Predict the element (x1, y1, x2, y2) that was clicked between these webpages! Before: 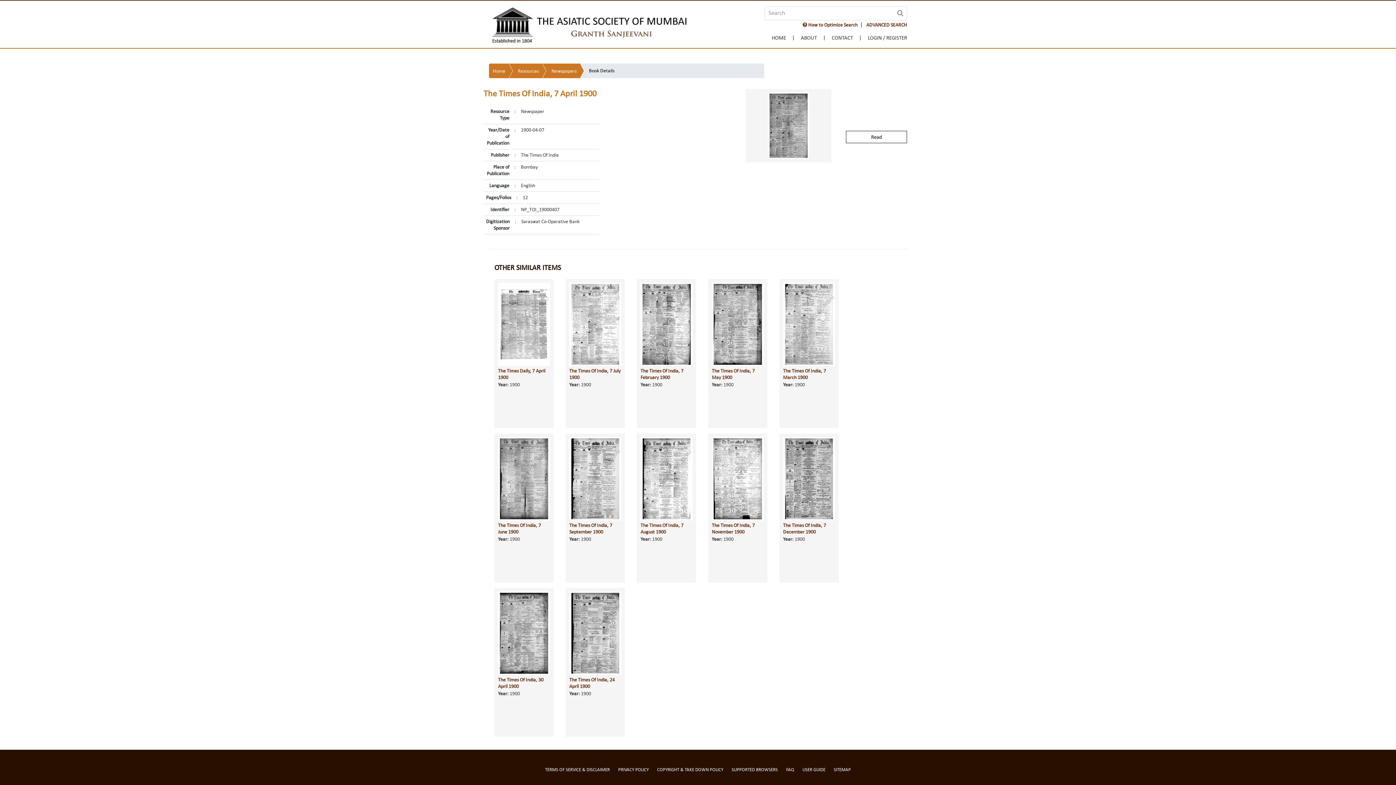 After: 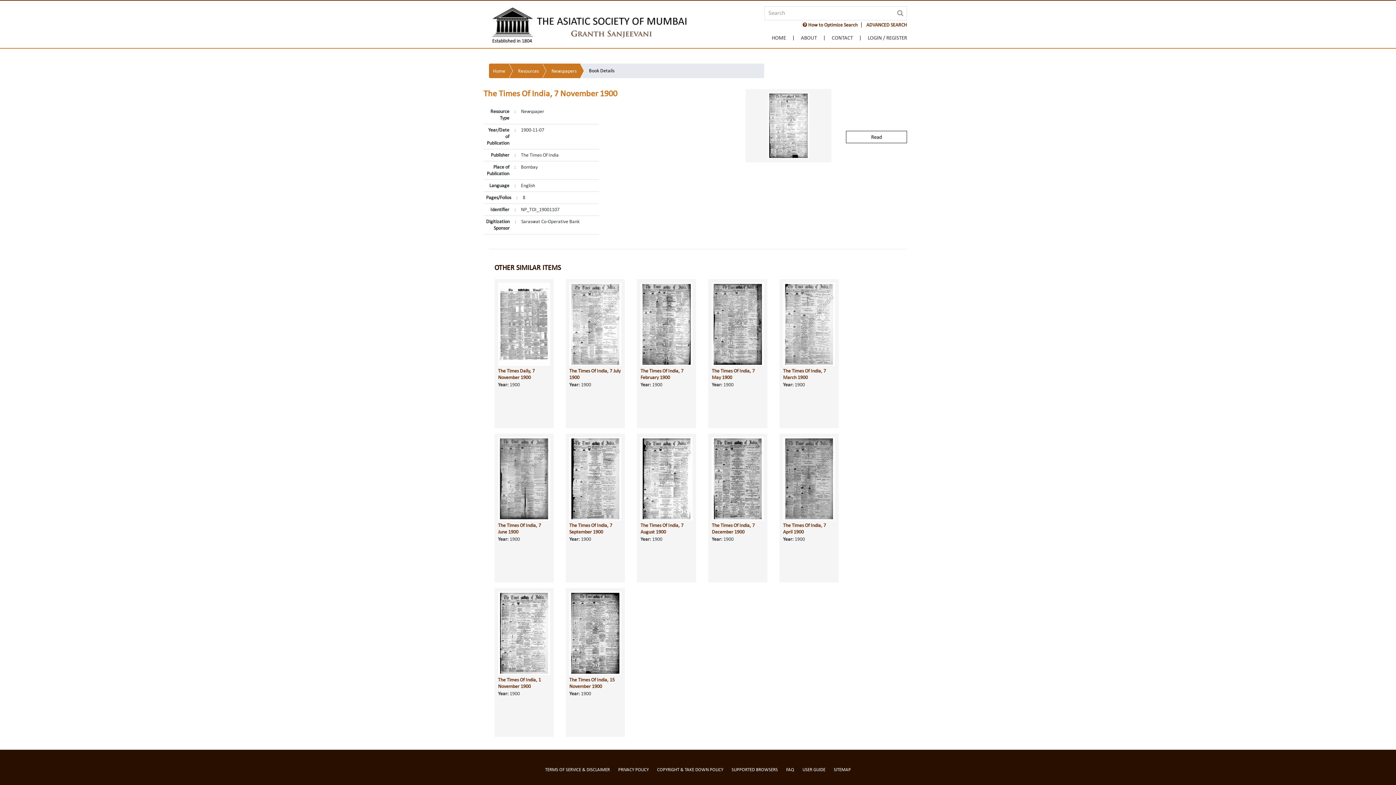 Action: bbox: (712, 476, 764, 482)